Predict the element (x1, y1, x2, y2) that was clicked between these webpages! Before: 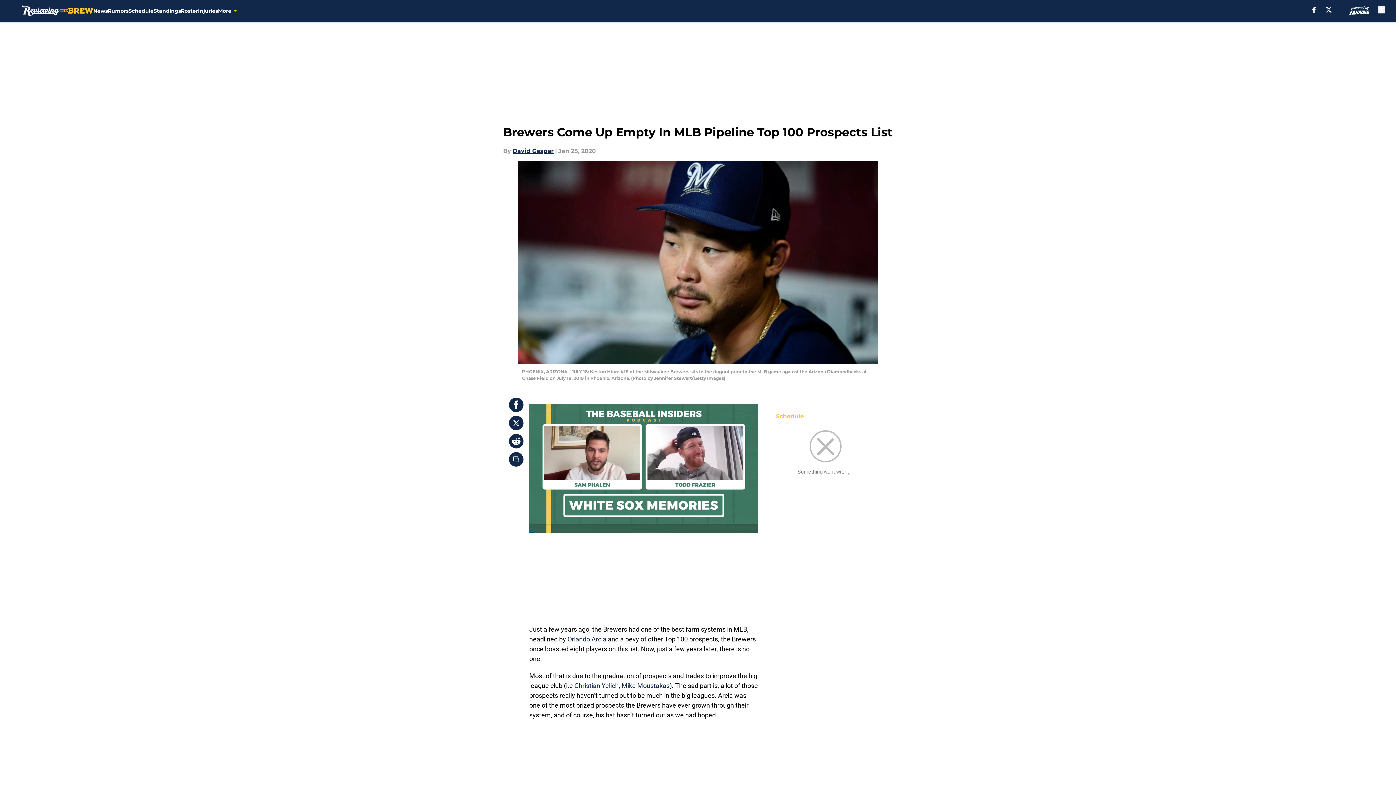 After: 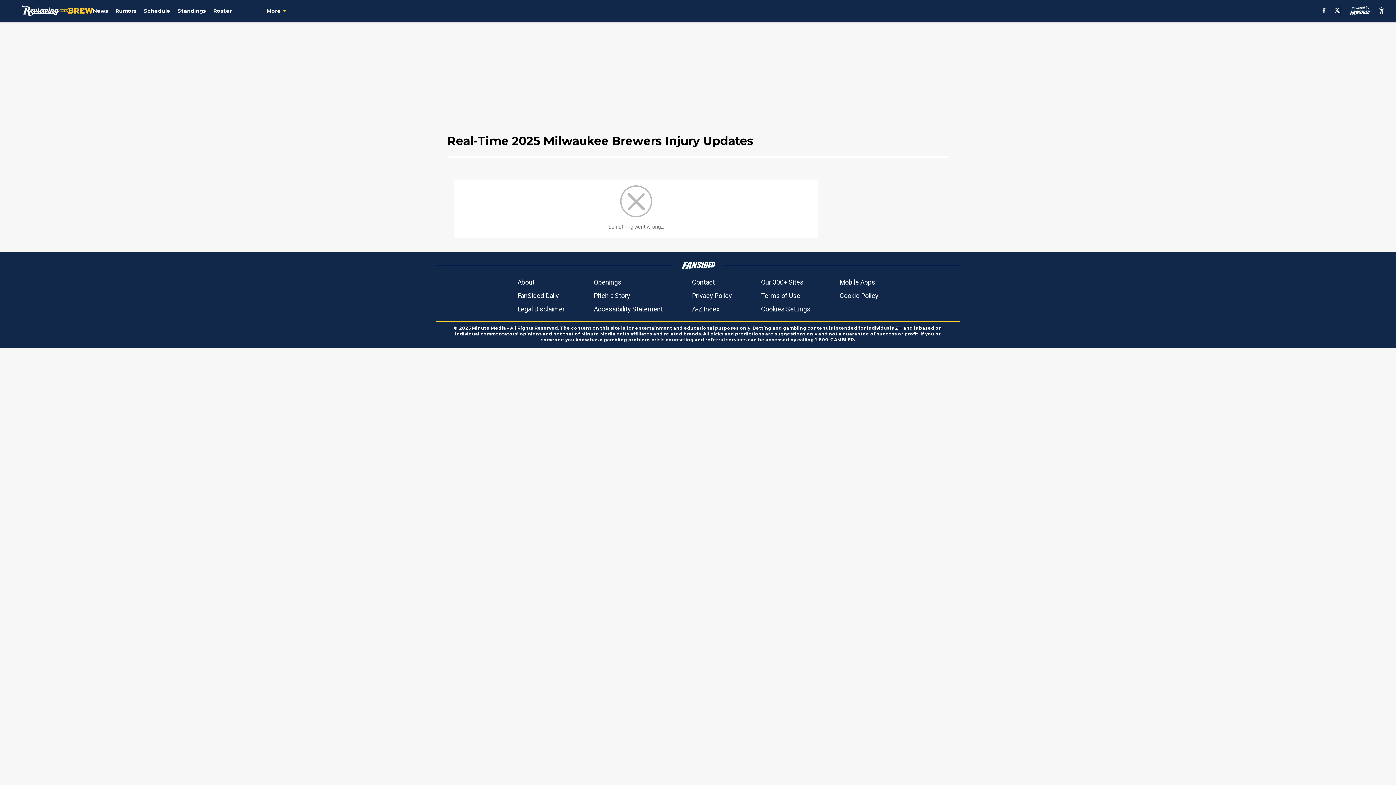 Action: bbox: (198, 0, 218, 21) label: Injuries